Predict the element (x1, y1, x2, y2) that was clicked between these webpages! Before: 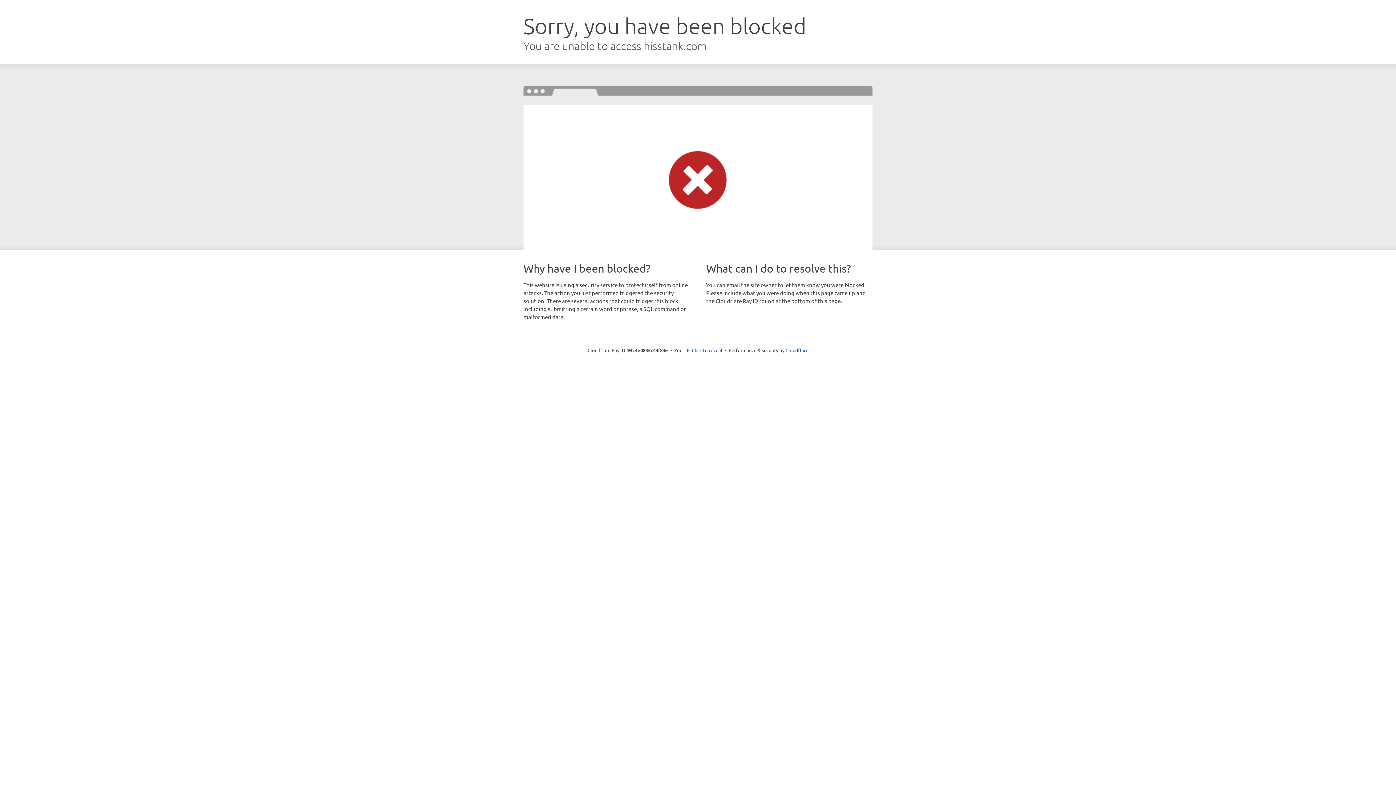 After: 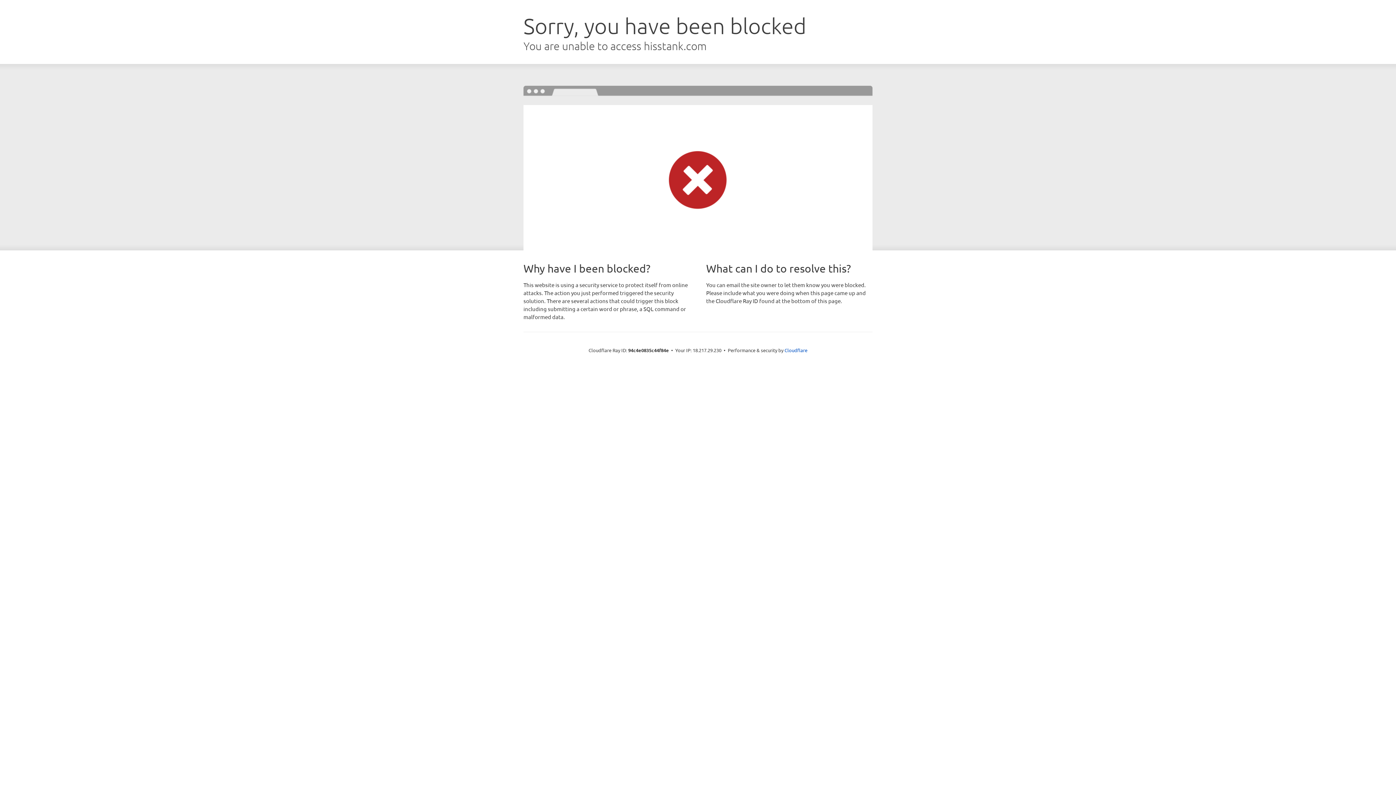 Action: label: Click to reveal bbox: (692, 346, 722, 353)